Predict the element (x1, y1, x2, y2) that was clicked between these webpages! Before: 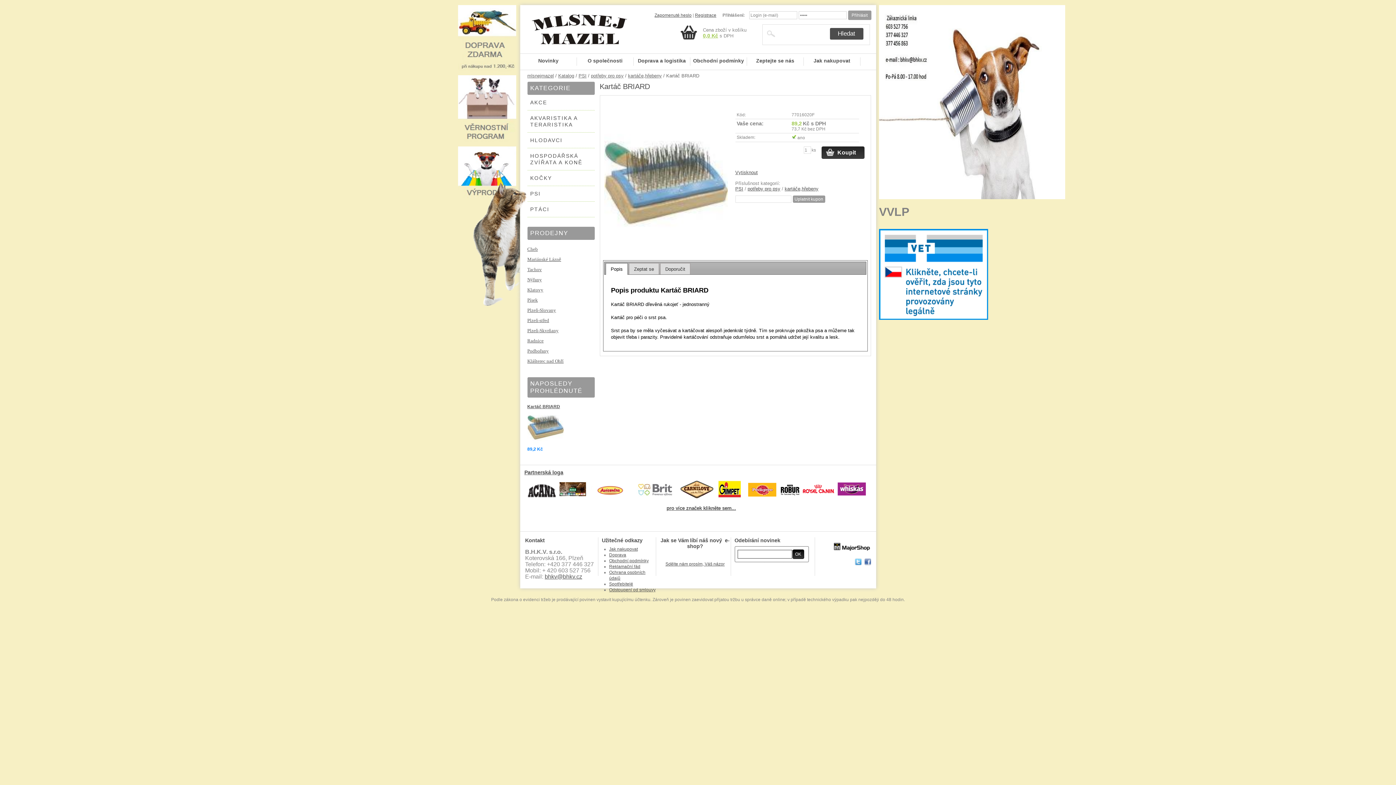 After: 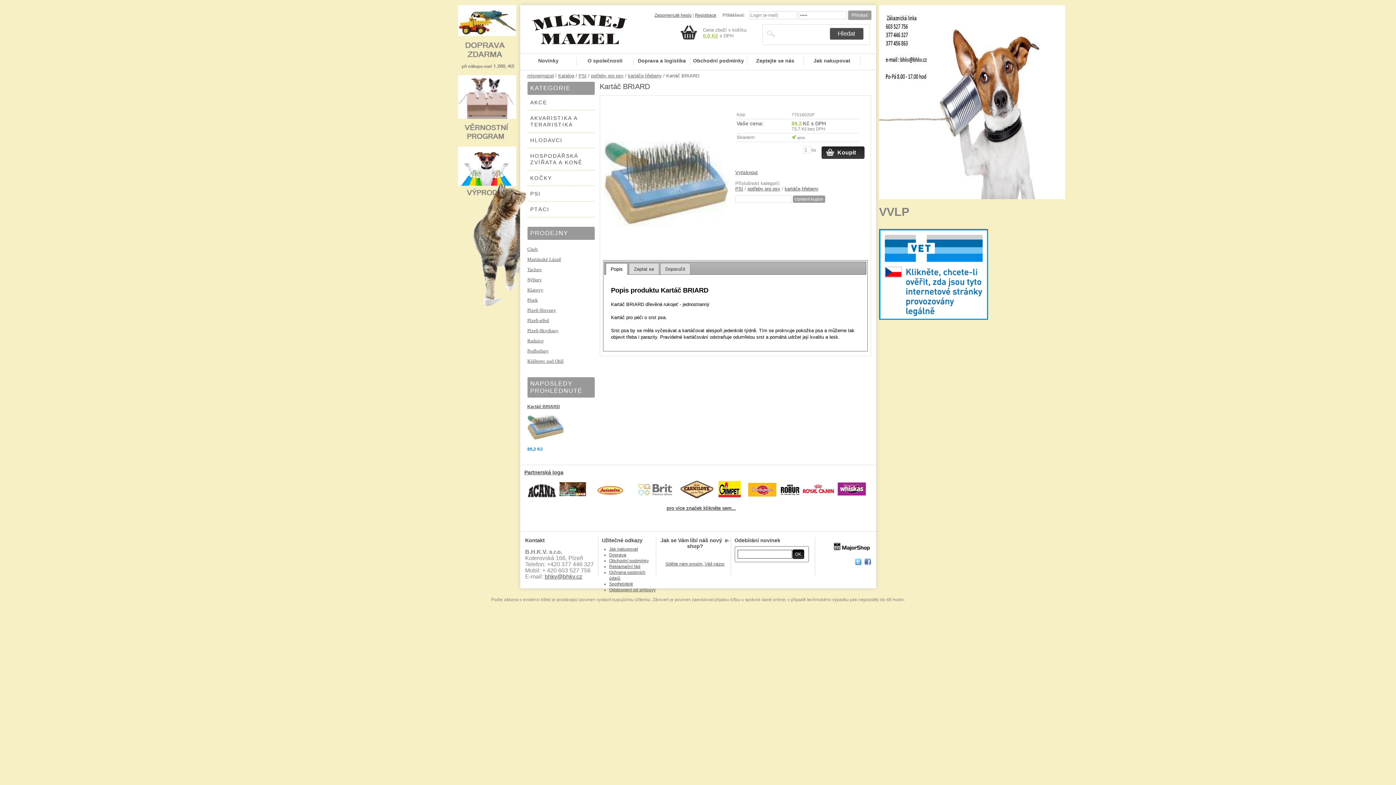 Action: label: 89,2 Kč bbox: (527, 446, 543, 452)